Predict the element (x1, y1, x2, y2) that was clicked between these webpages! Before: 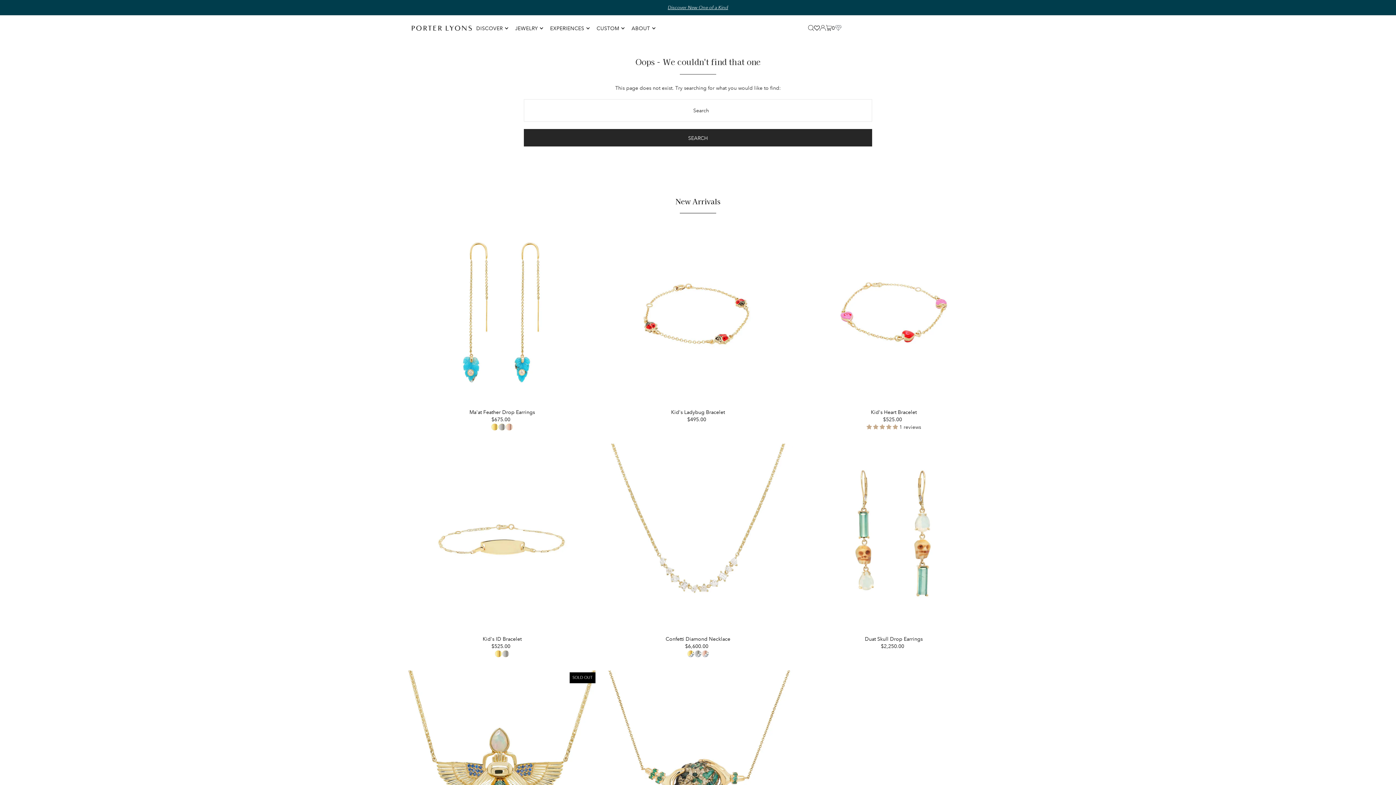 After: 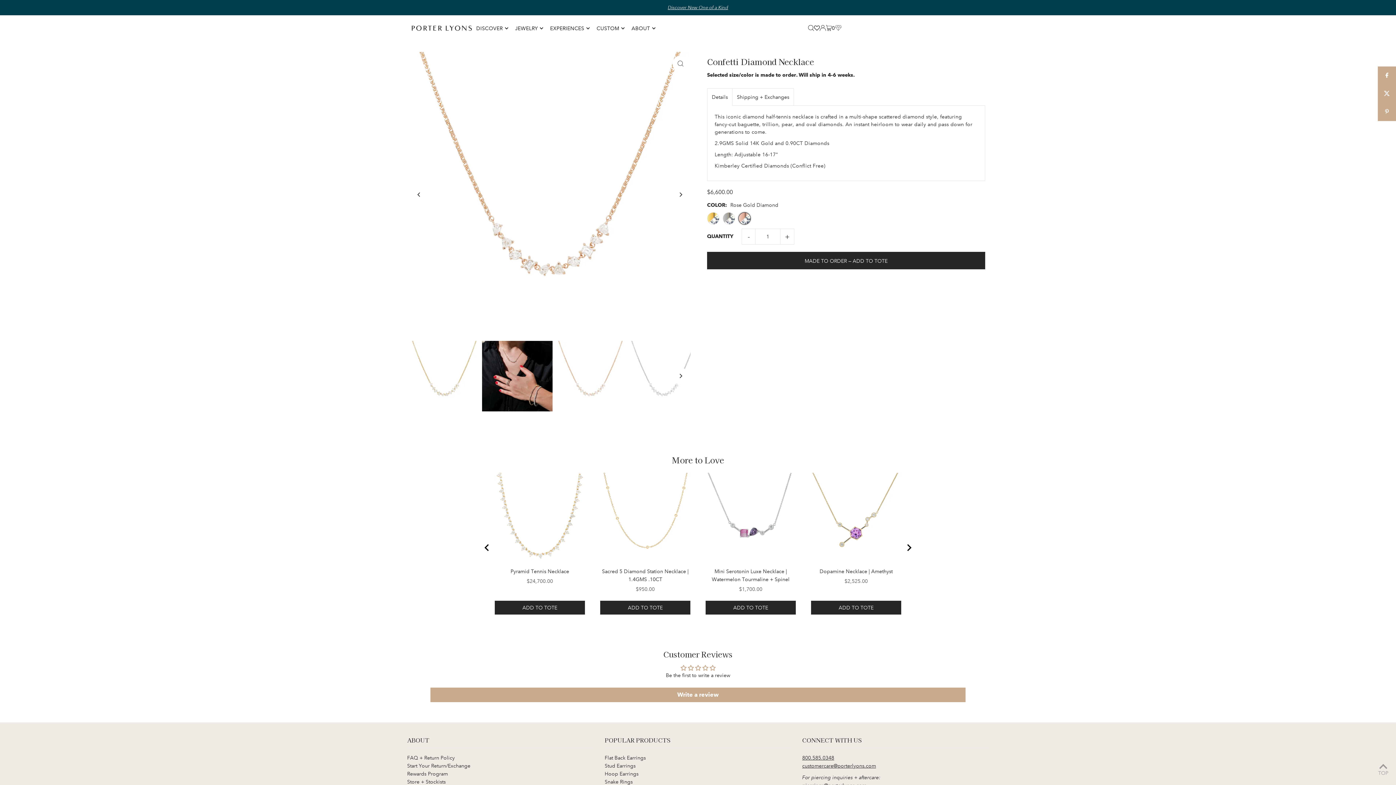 Action: bbox: (702, 650, 708, 658)